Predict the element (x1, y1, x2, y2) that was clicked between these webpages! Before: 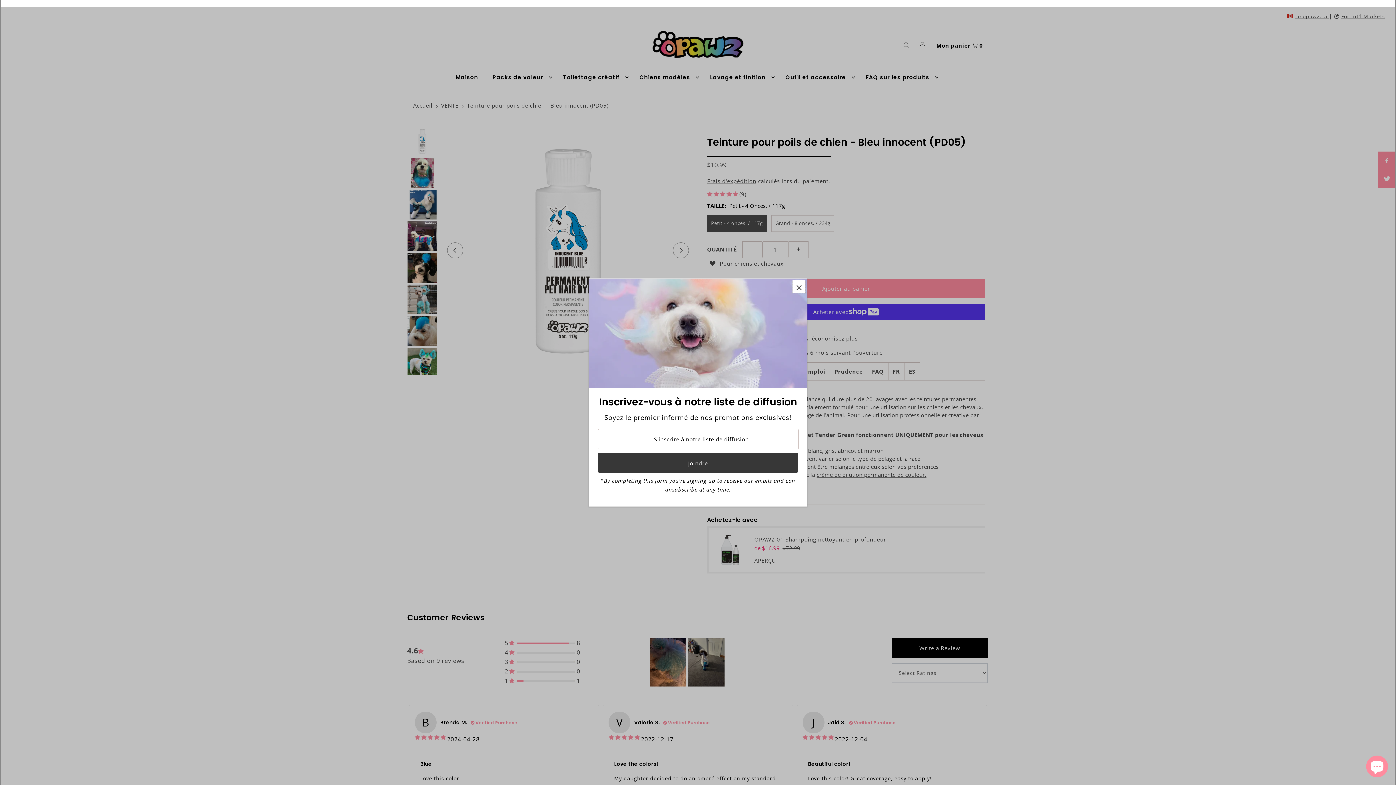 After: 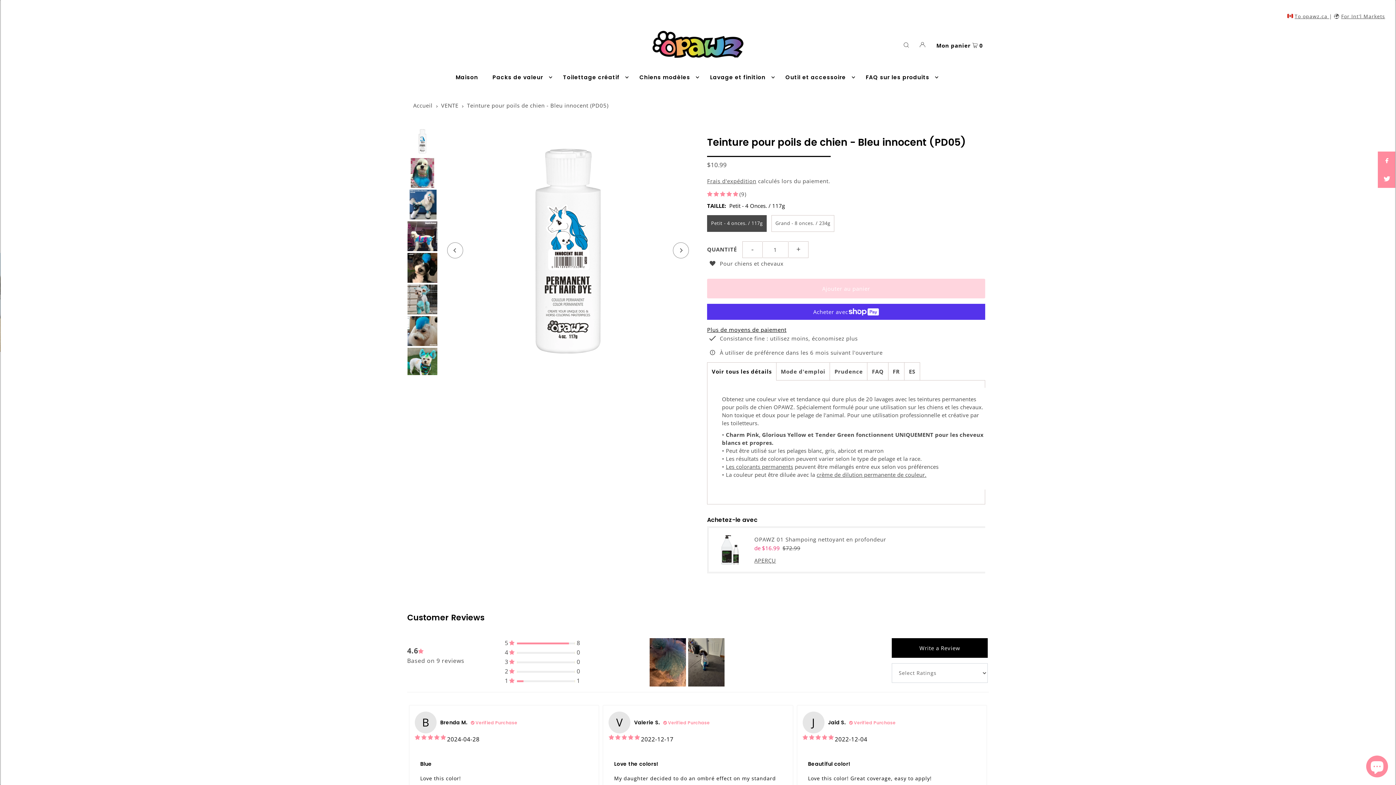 Action: bbox: (792, 280, 805, 293)